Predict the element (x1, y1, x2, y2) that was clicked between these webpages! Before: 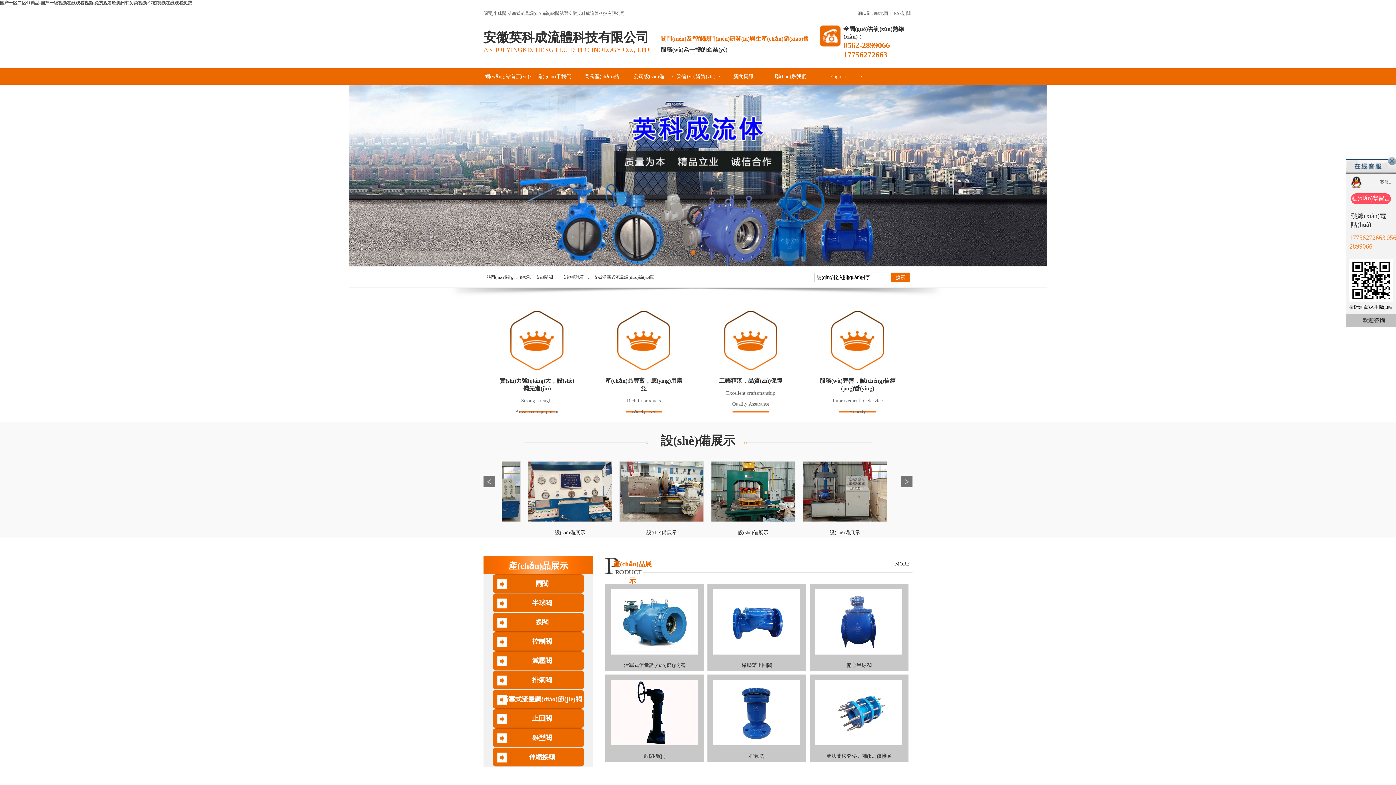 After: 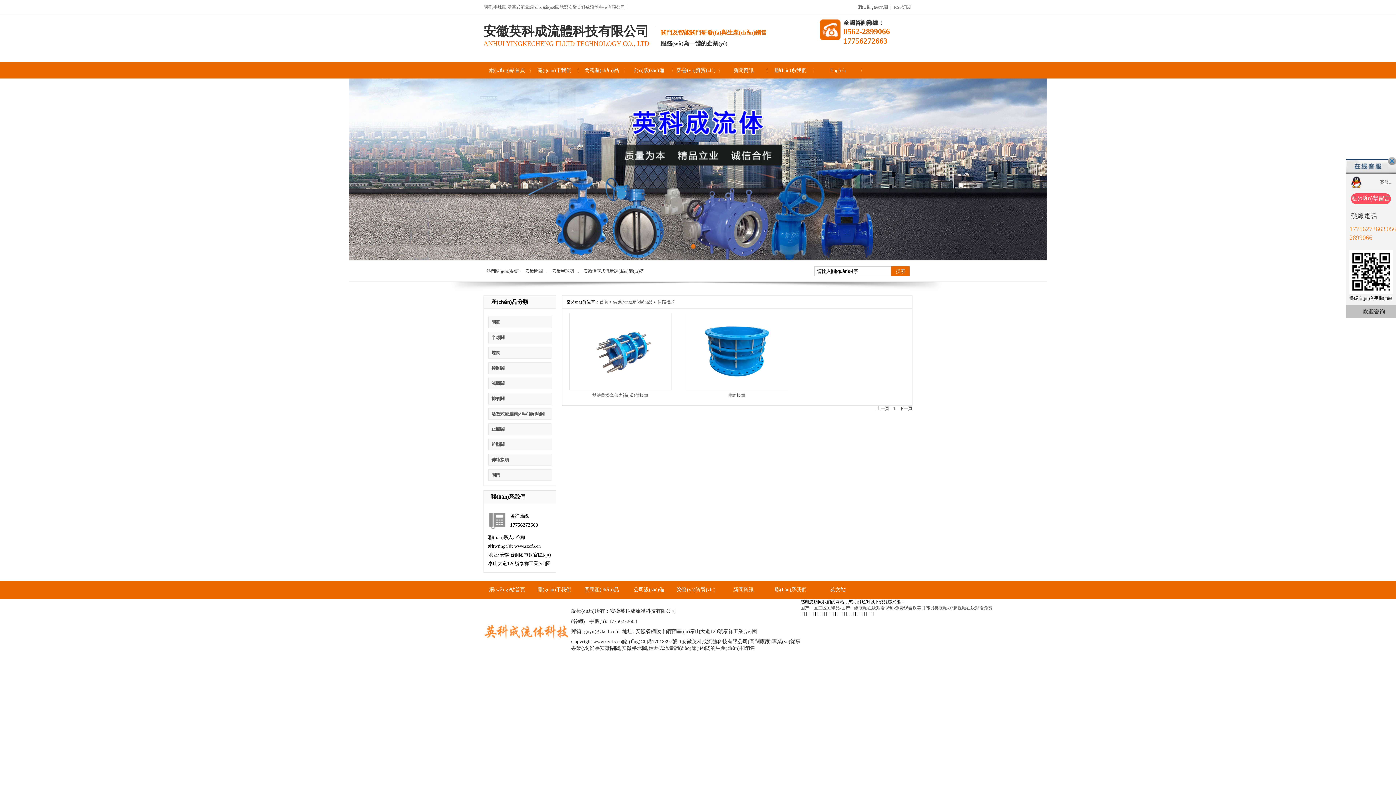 Action: bbox: (492, 748, 584, 766) label: 伸縮接頭